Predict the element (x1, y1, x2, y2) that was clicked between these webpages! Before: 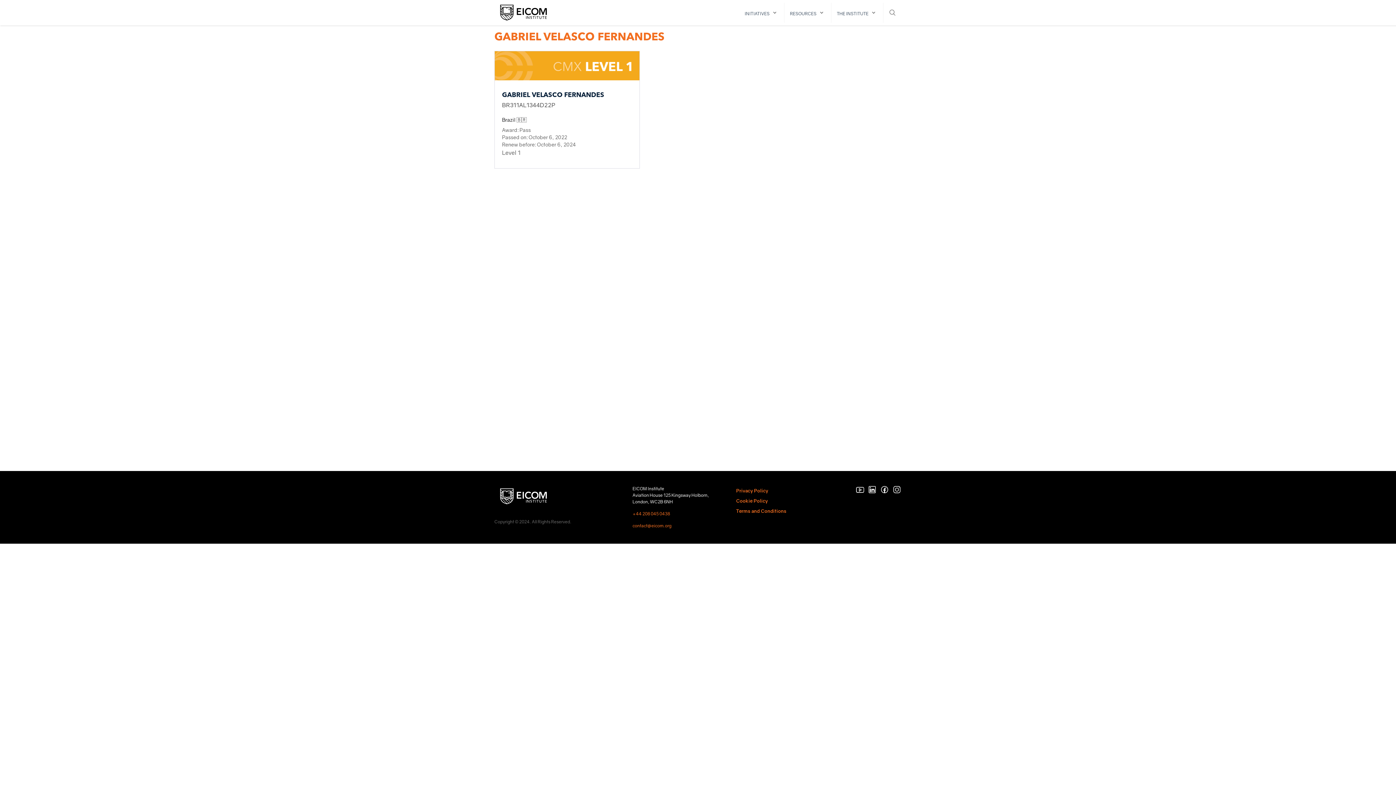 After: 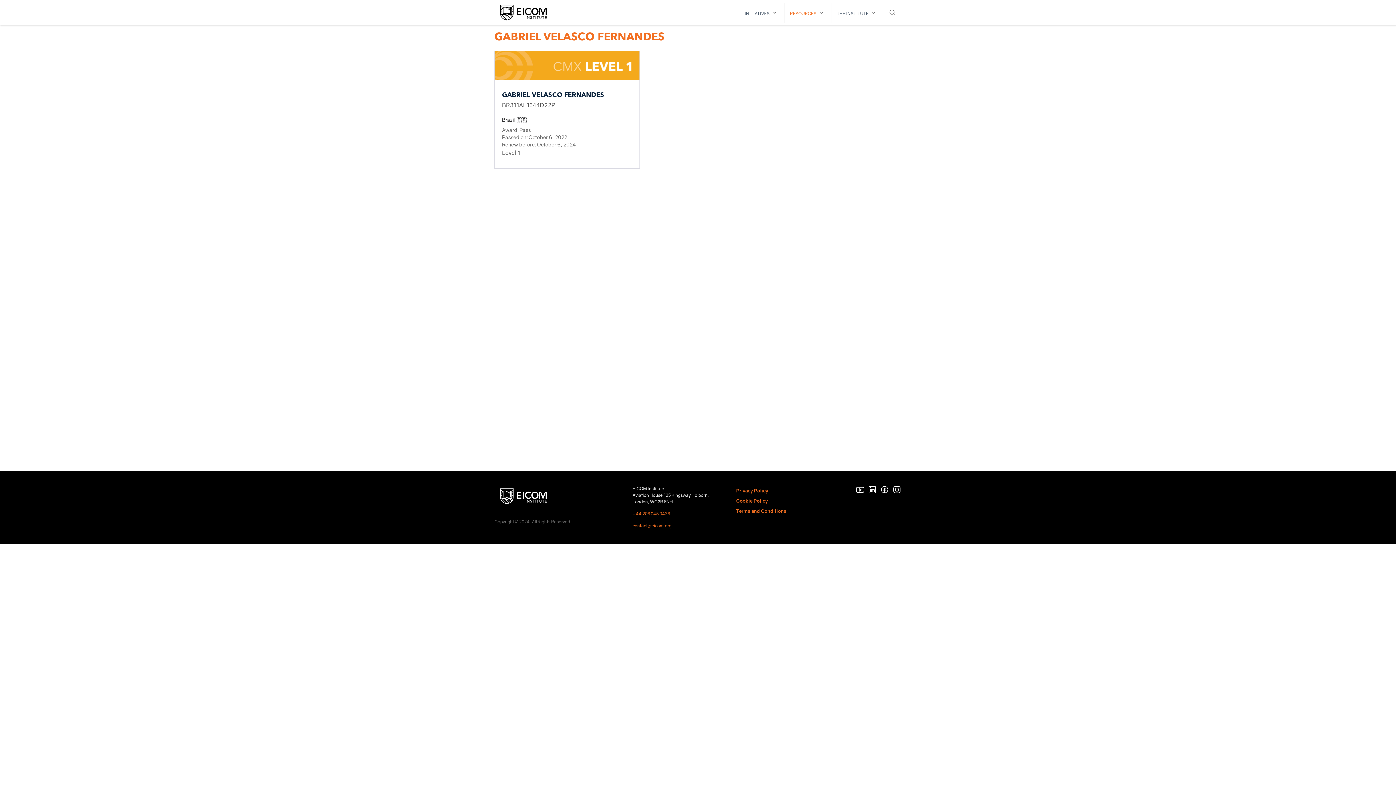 Action: label: RESOURCES bbox: (790, 10, 816, 16)